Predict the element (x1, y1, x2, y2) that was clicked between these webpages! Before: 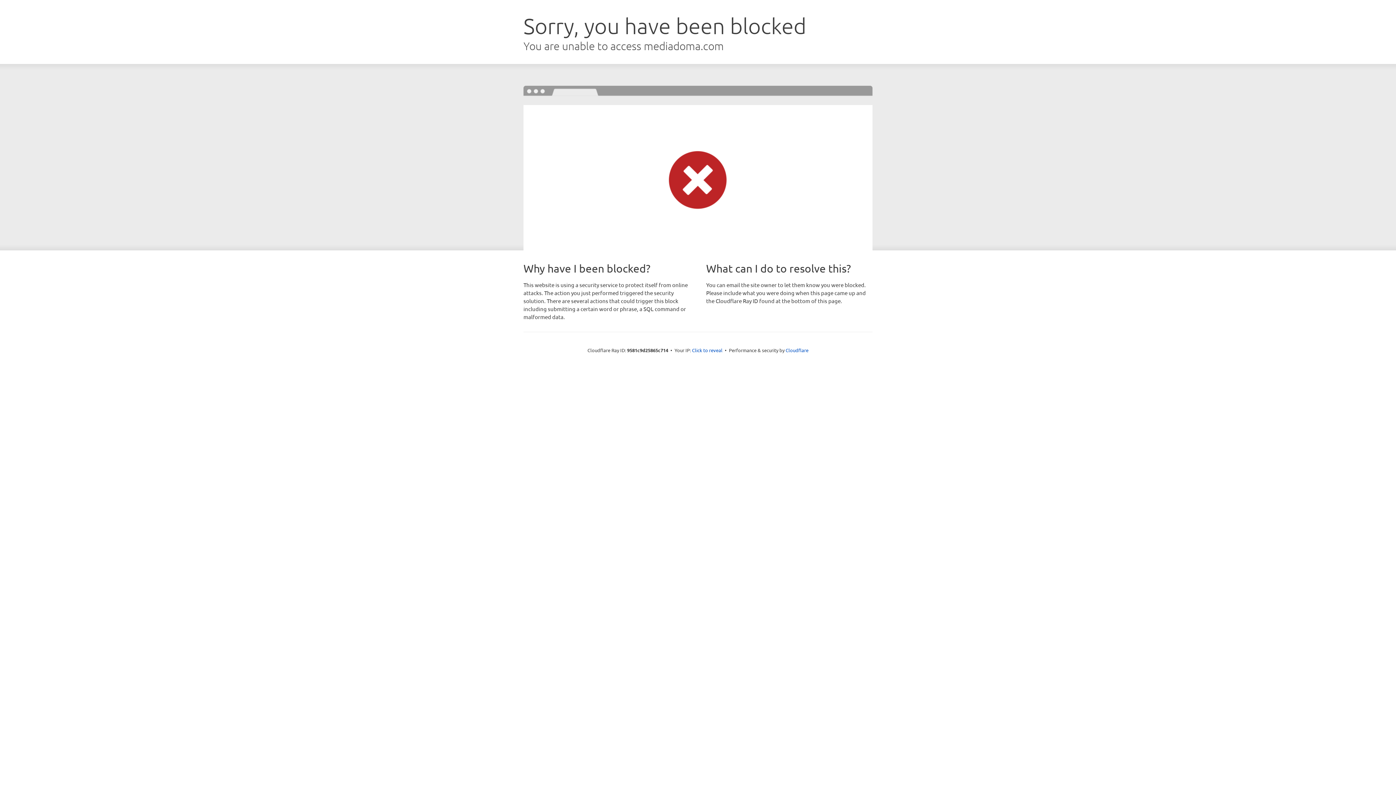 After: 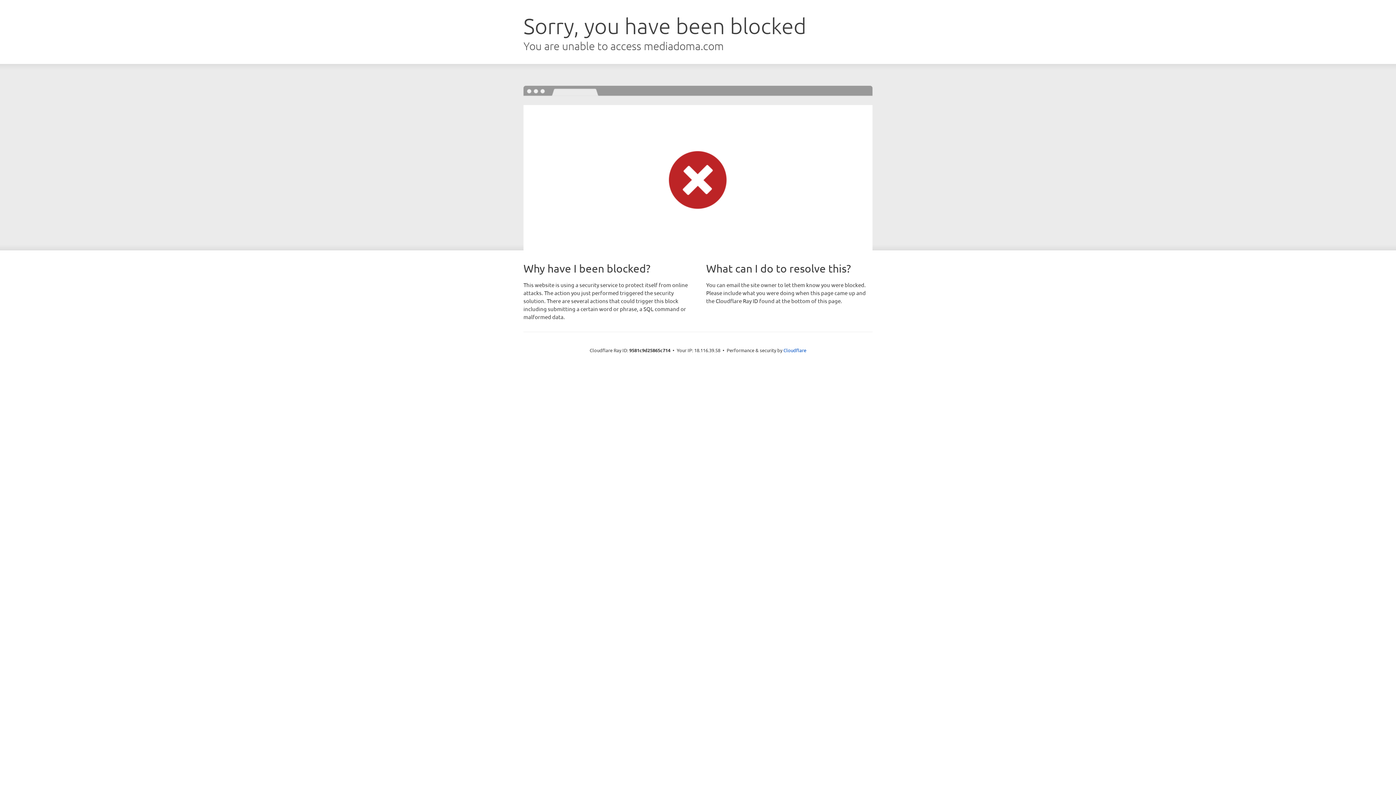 Action: label: Click to reveal bbox: (692, 346, 722, 353)